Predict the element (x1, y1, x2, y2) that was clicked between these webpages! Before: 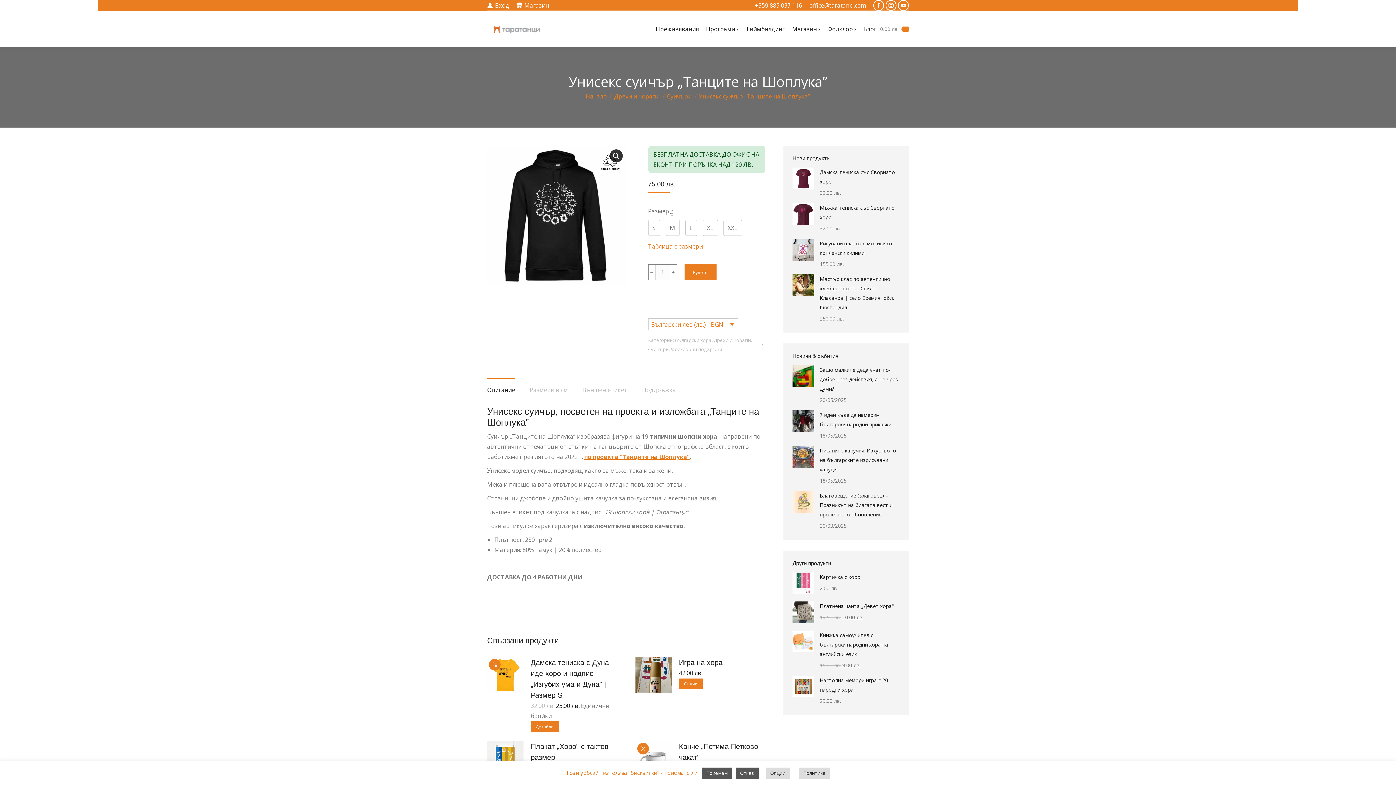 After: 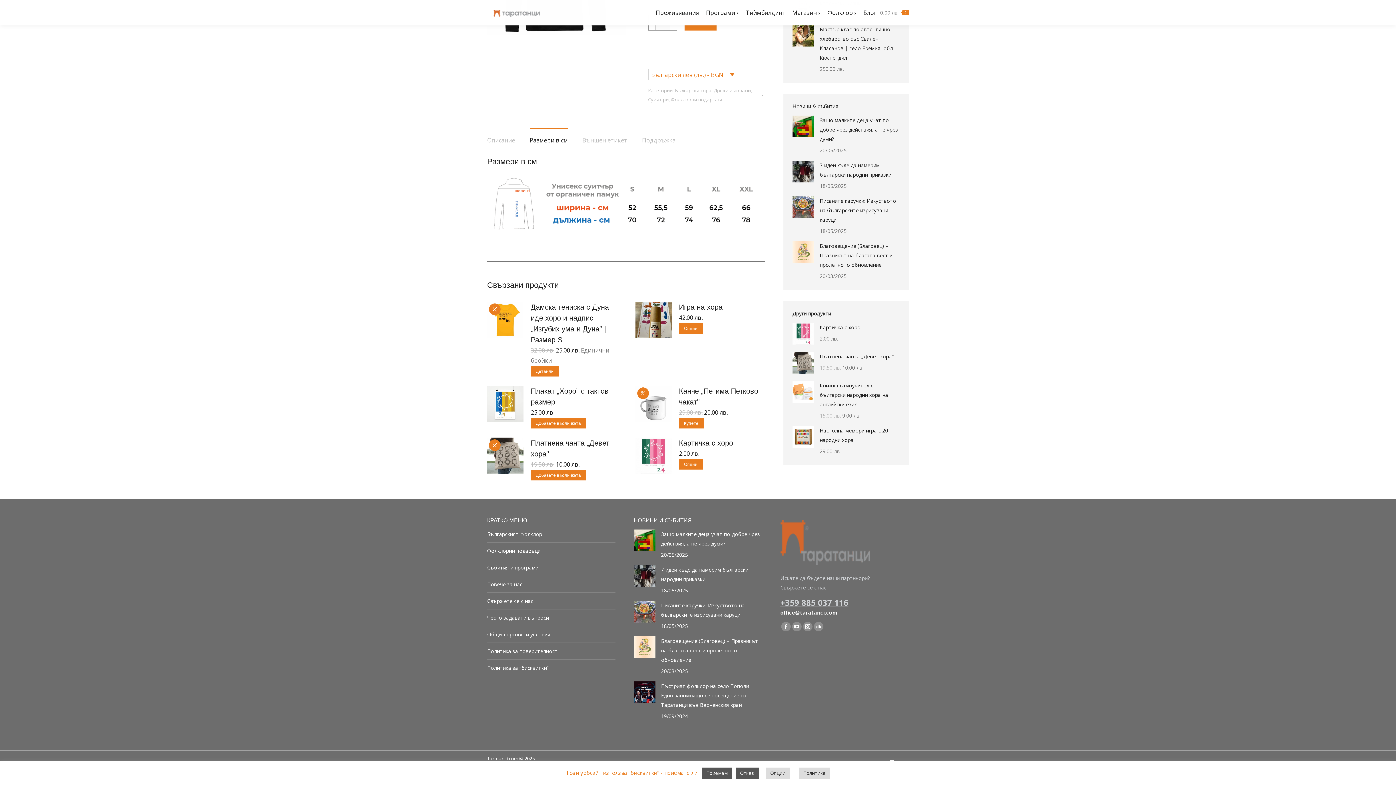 Action: label: Таблица с размери bbox: (648, 242, 703, 250)